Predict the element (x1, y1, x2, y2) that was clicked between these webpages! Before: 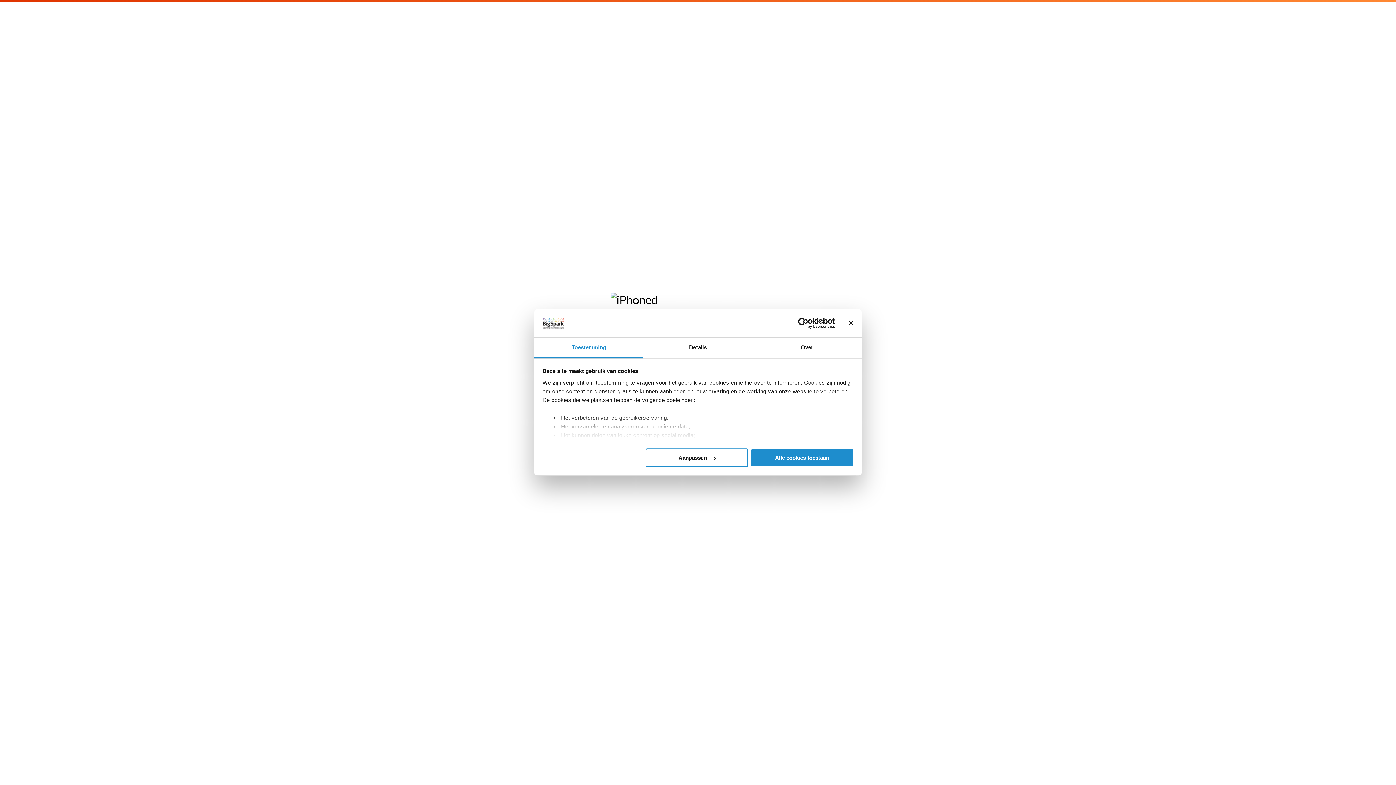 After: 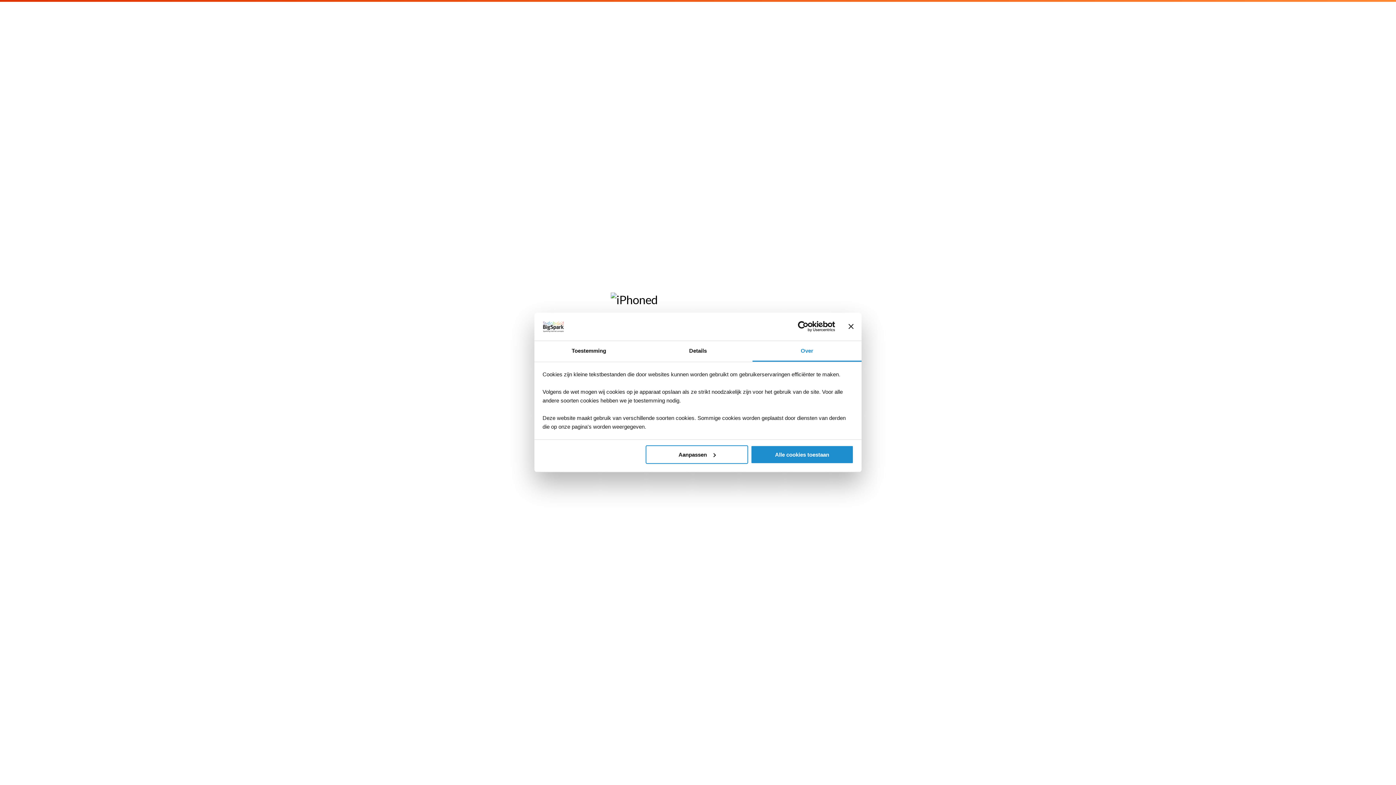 Action: bbox: (752, 337, 861, 358) label: Over